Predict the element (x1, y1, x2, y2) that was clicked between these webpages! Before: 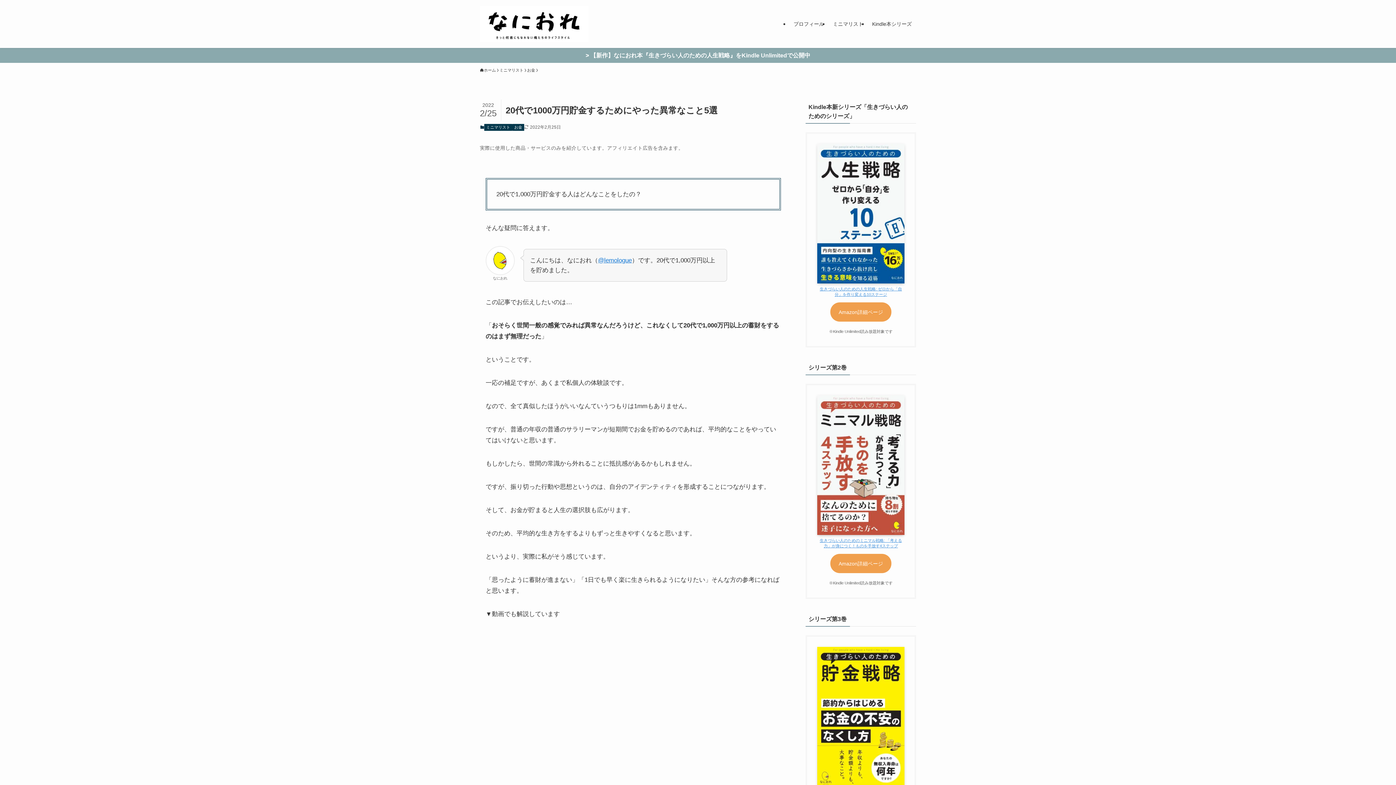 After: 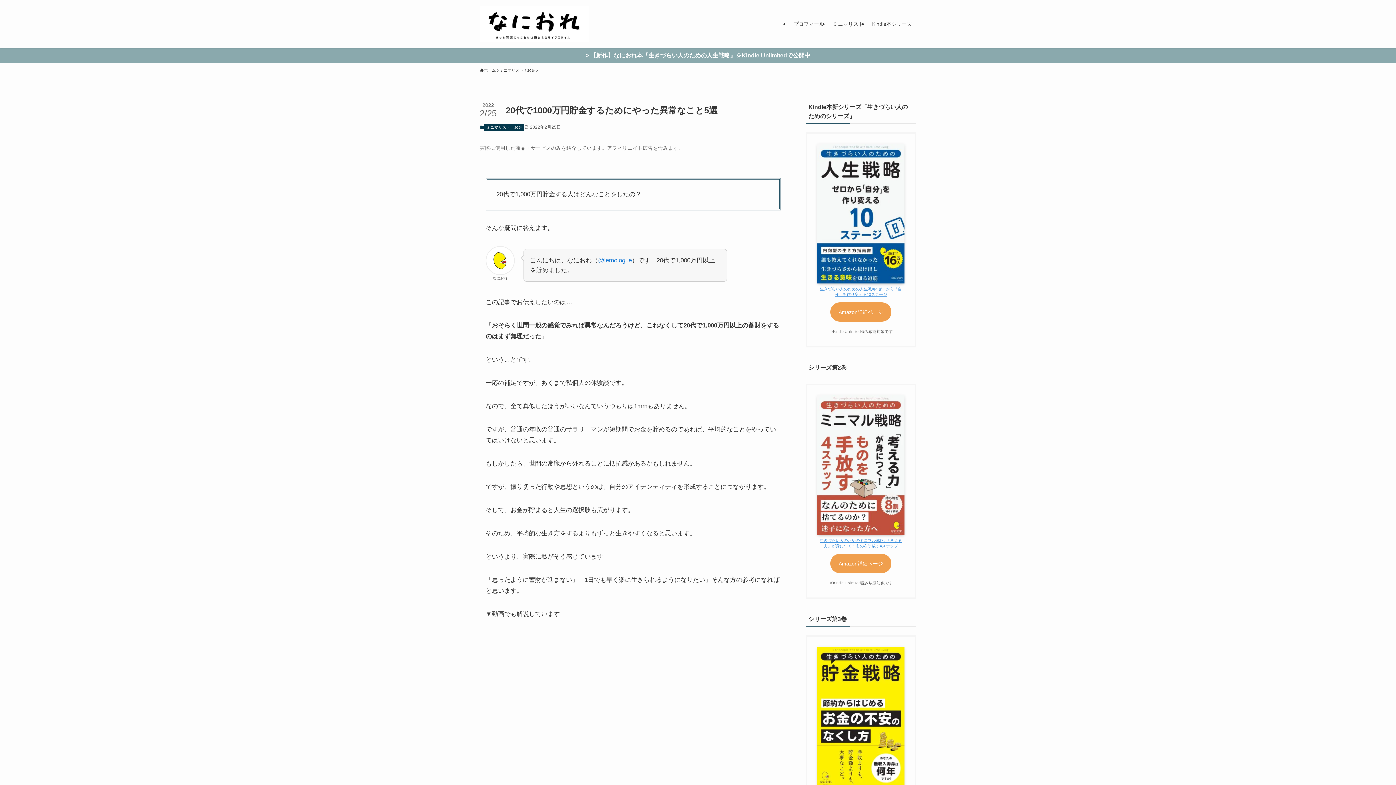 Action: label: Amazon詳細ページ bbox: (830, 302, 891, 321)